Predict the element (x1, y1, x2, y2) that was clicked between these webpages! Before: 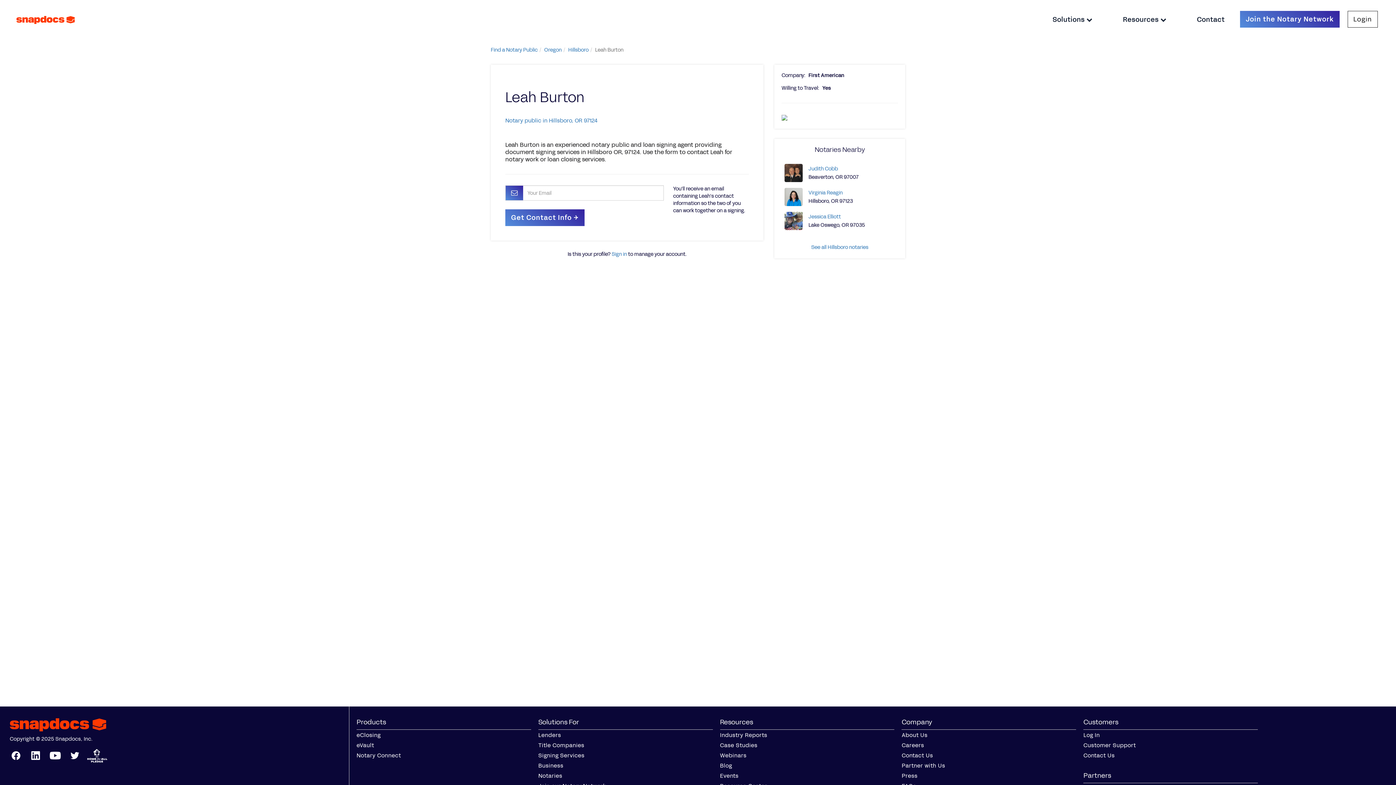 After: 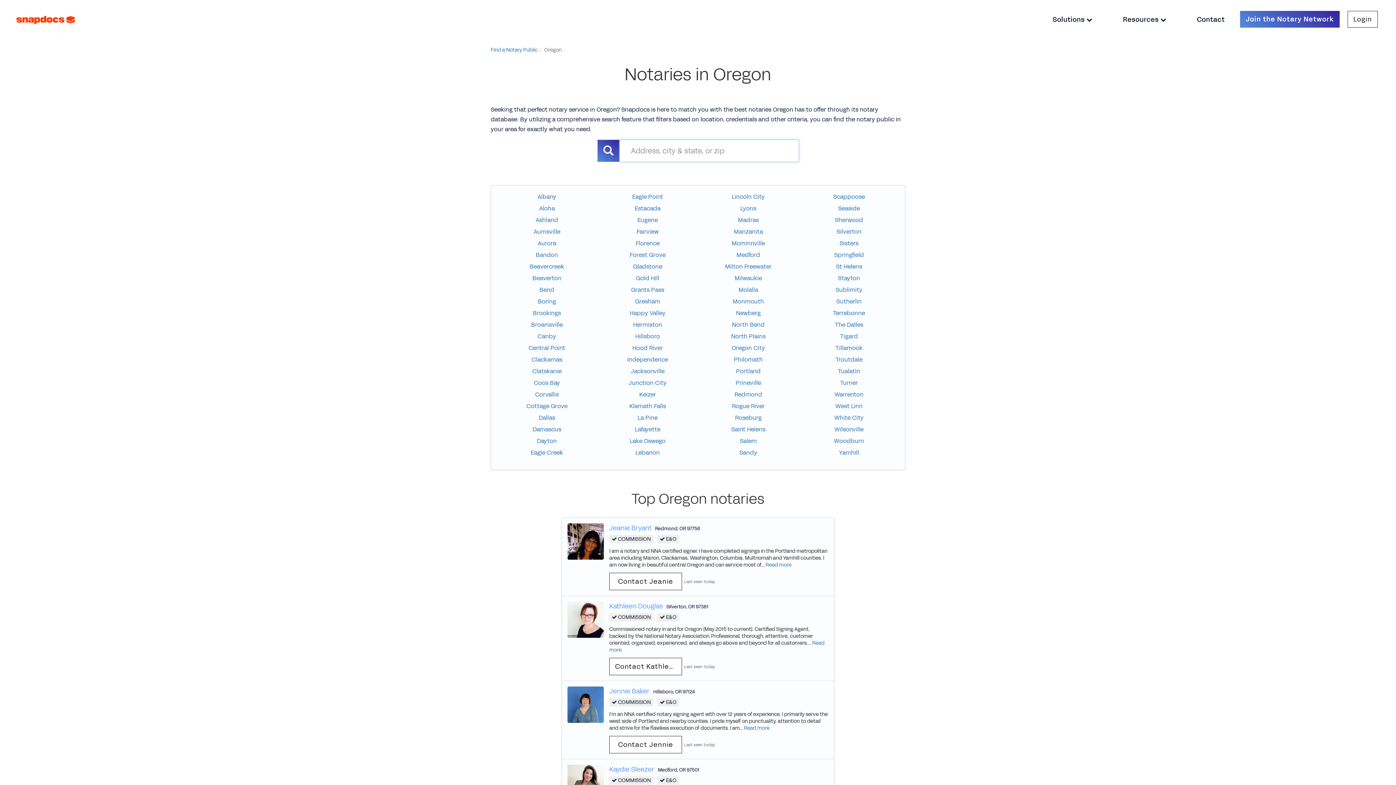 Action: label: Oregon bbox: (544, 46, 561, 53)